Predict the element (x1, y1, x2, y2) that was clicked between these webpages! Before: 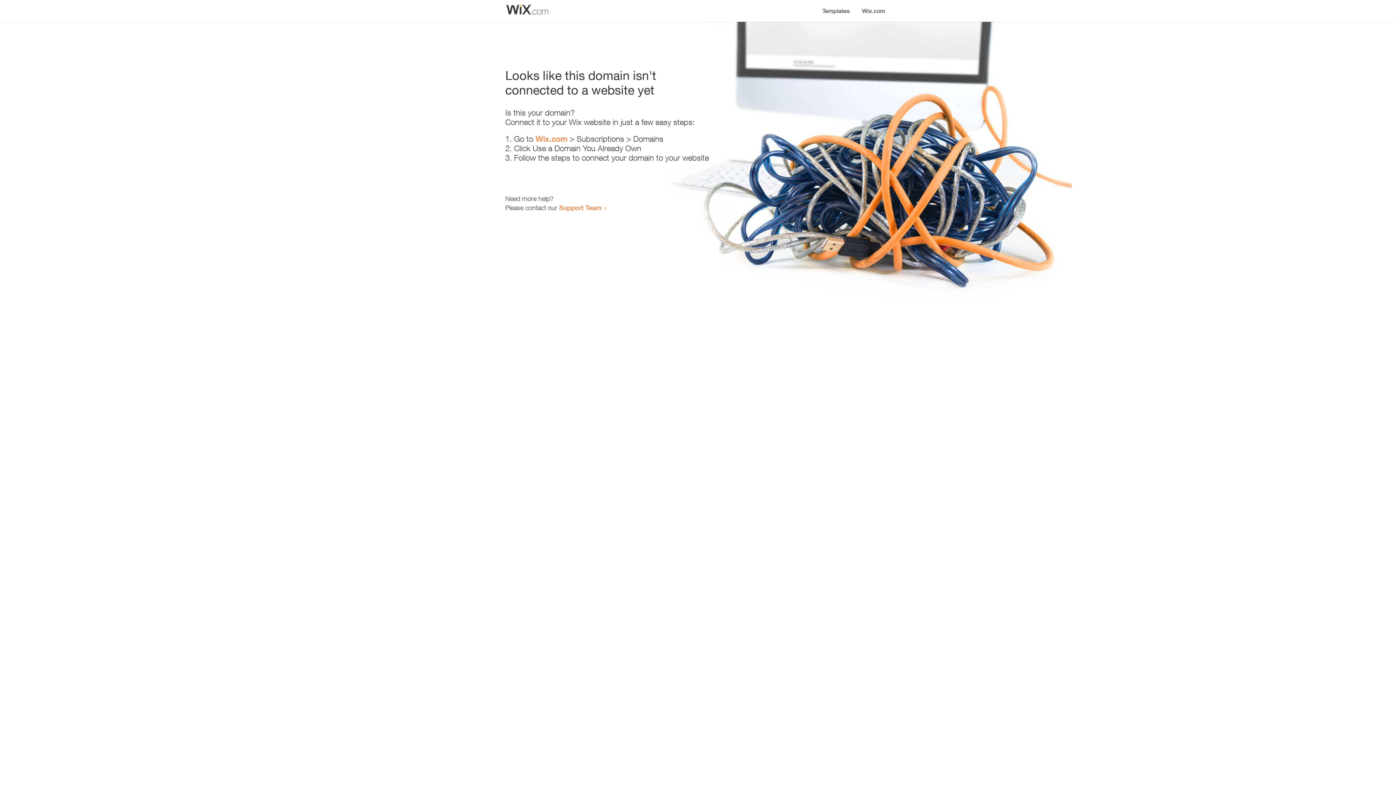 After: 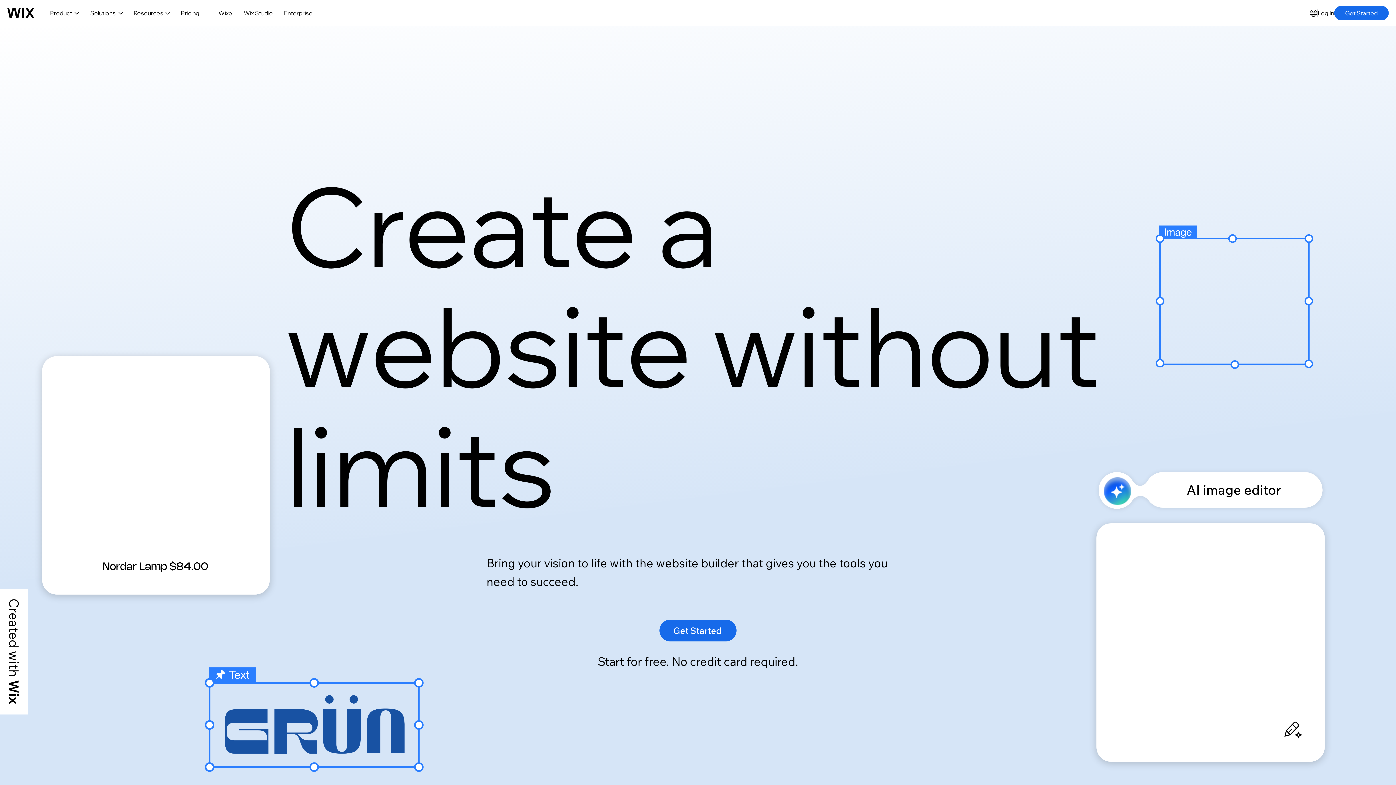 Action: bbox: (856, 0, 890, 14) label: Wix.com